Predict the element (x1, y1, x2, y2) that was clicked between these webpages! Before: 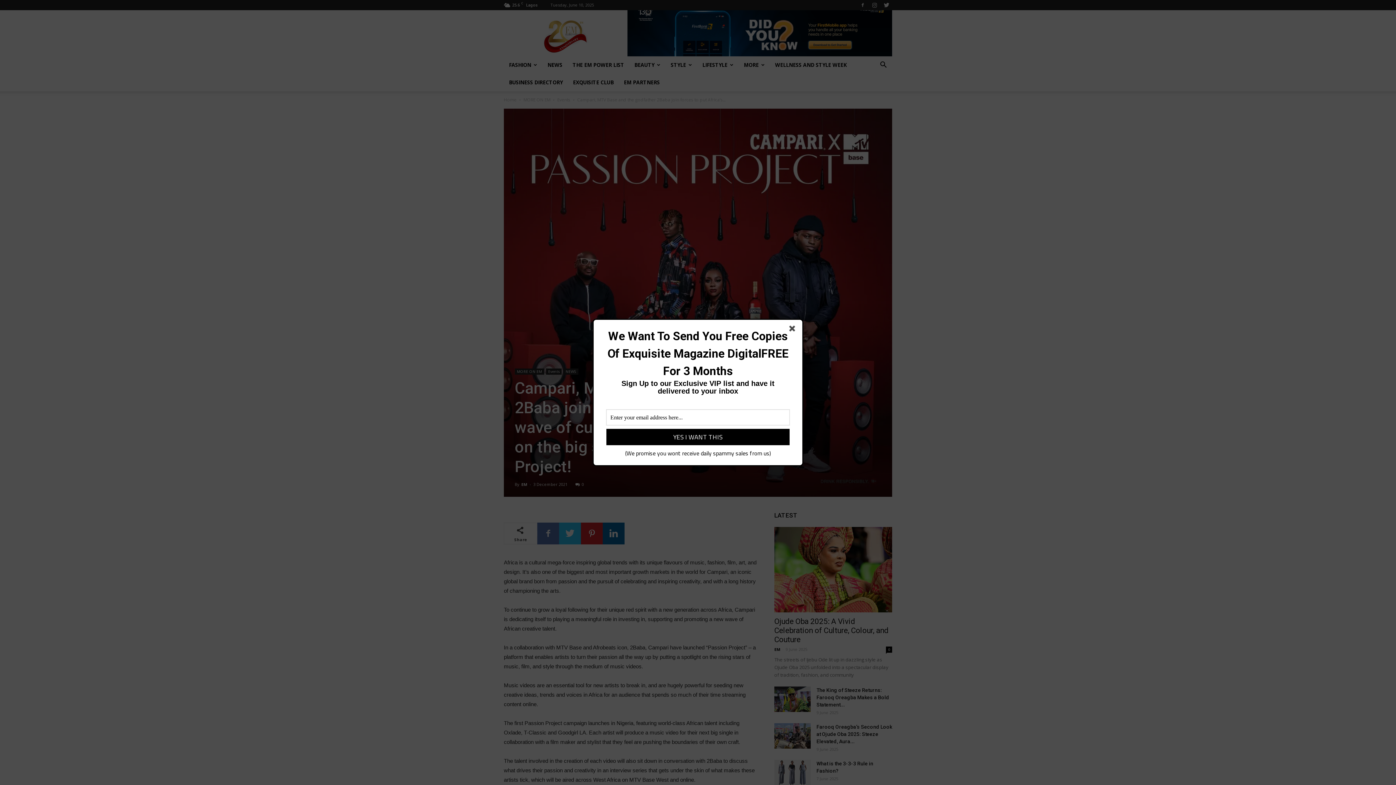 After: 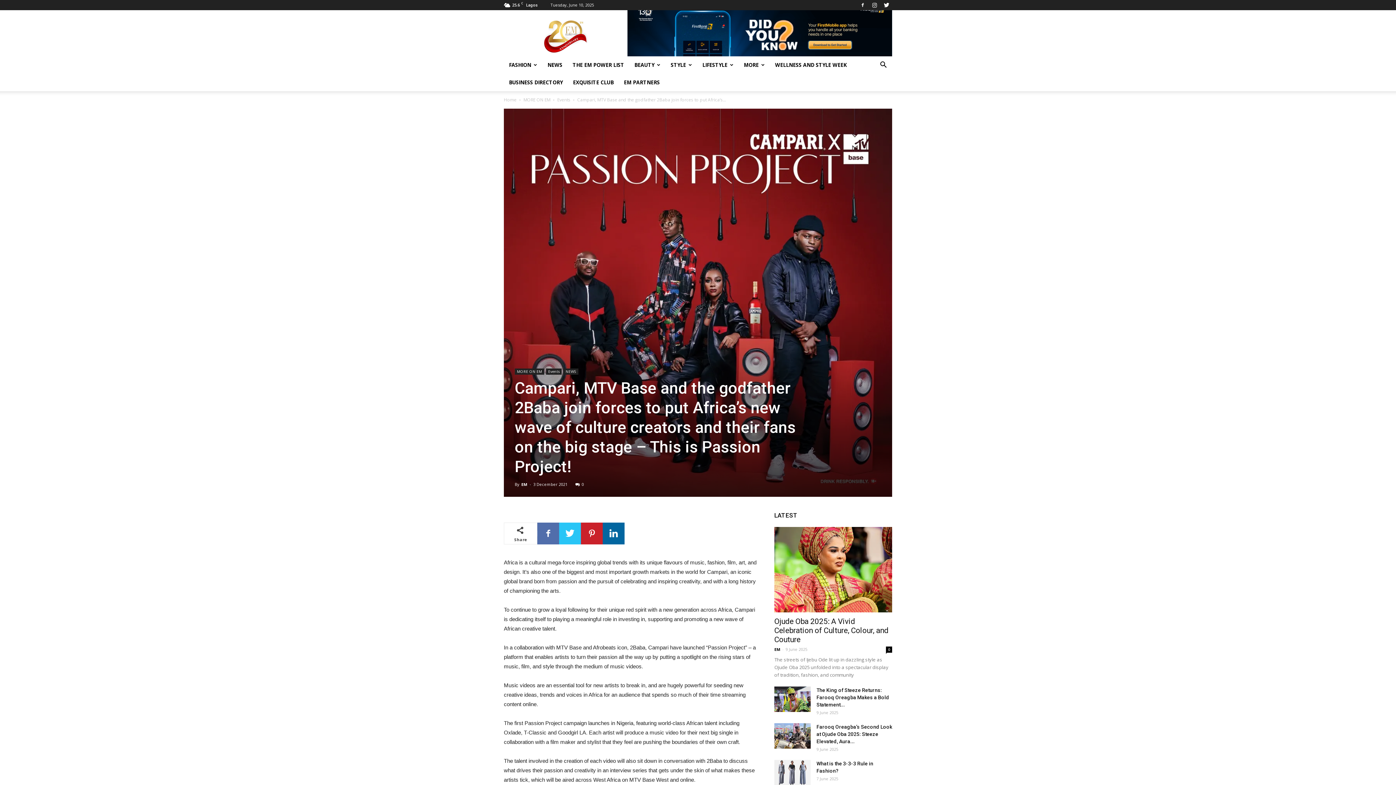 Action: bbox: (789, 325, 798, 334)